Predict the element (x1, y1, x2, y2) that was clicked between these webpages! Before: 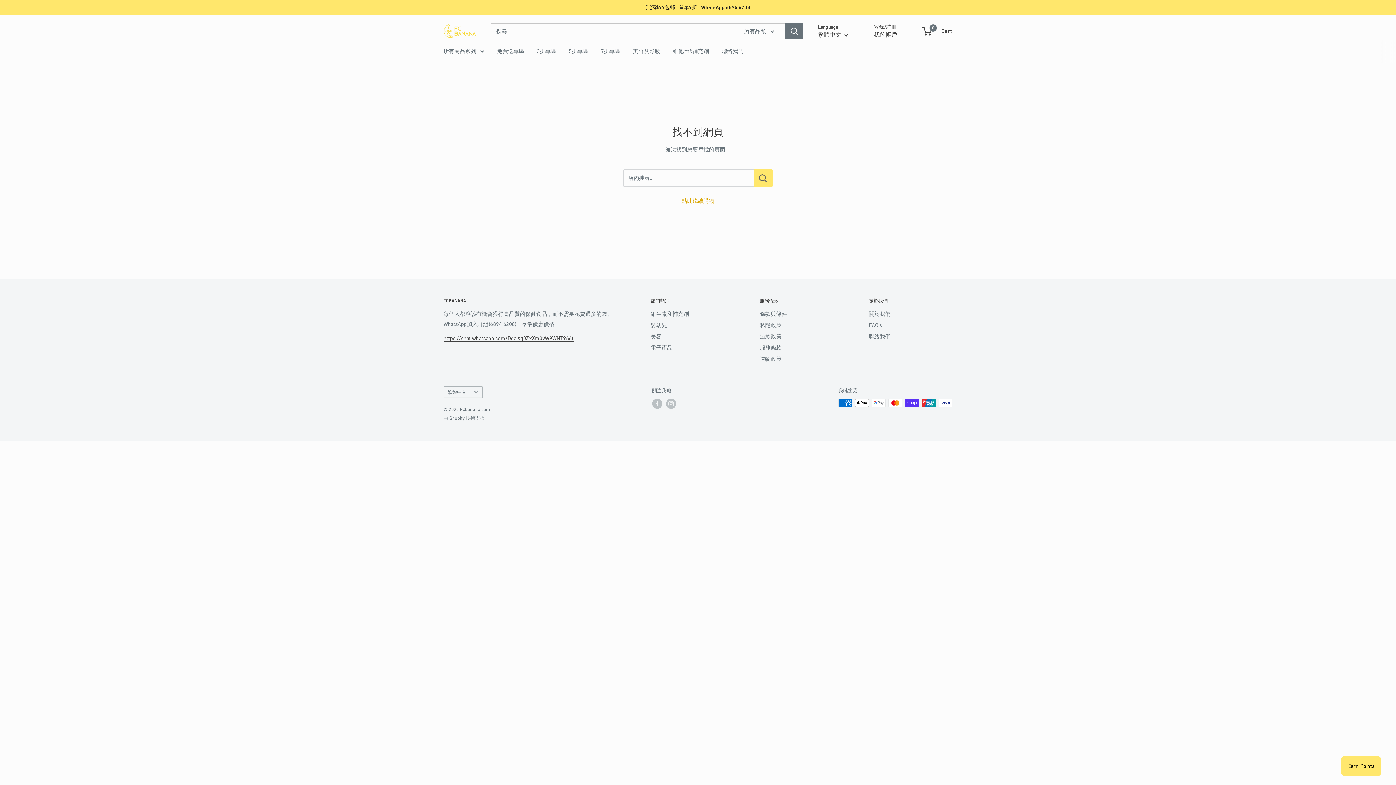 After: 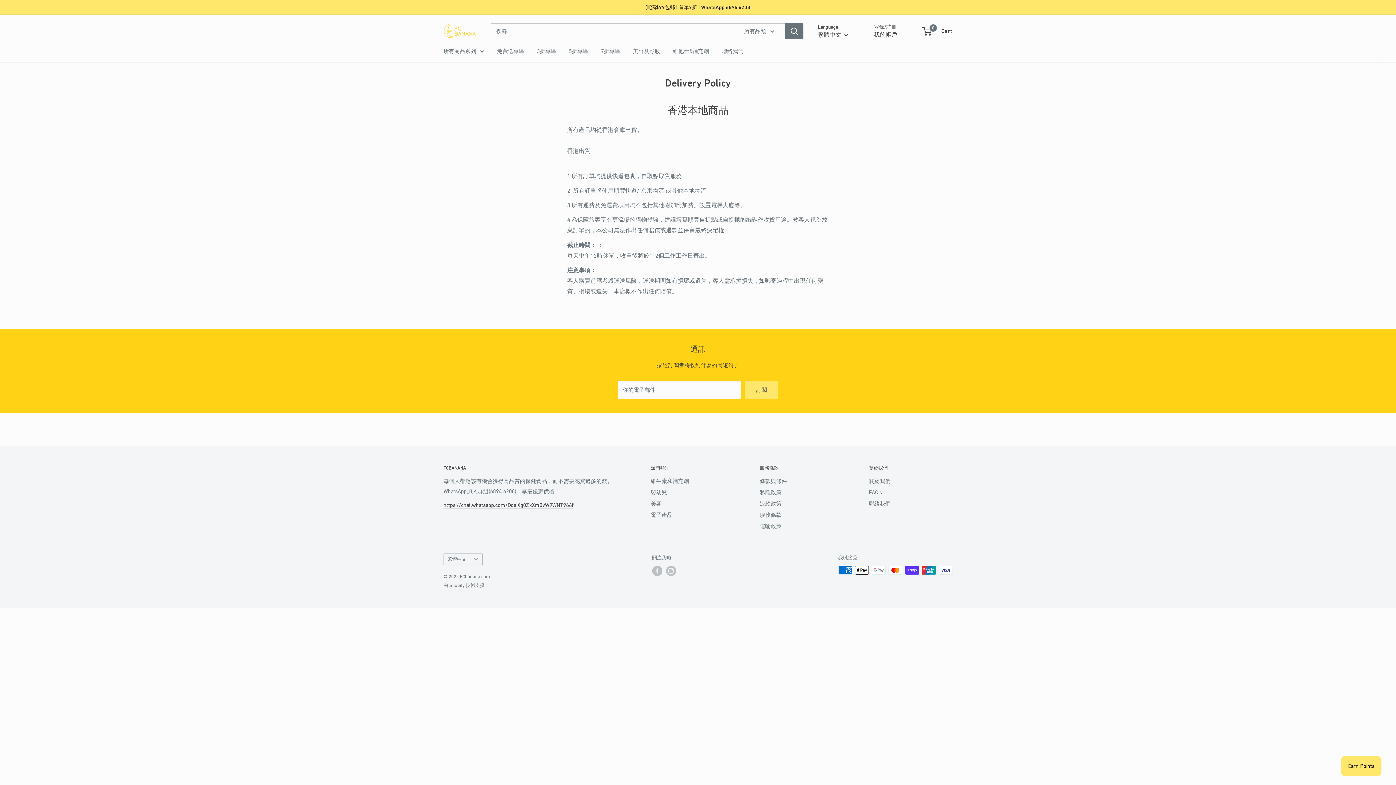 Action: label: 運輸政策 bbox: (760, 353, 843, 364)